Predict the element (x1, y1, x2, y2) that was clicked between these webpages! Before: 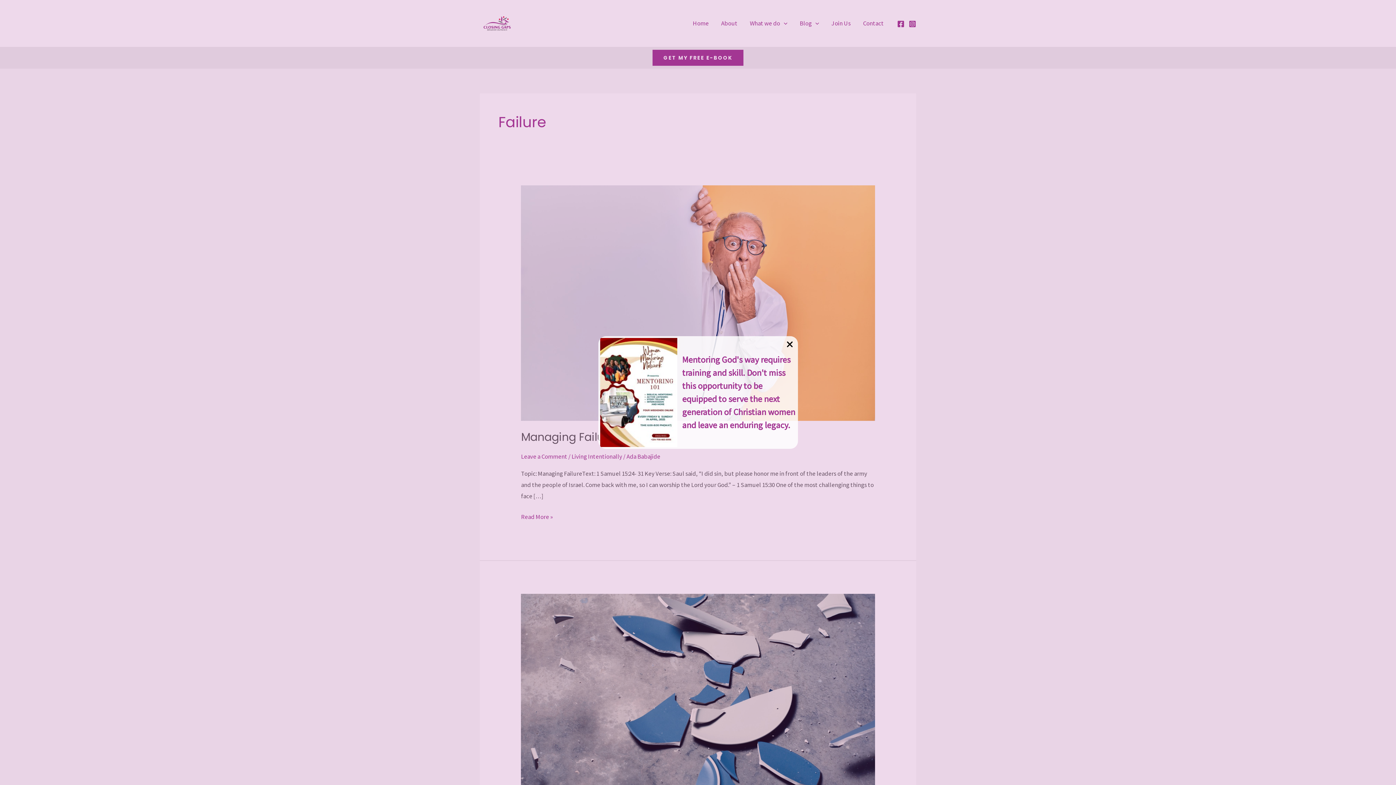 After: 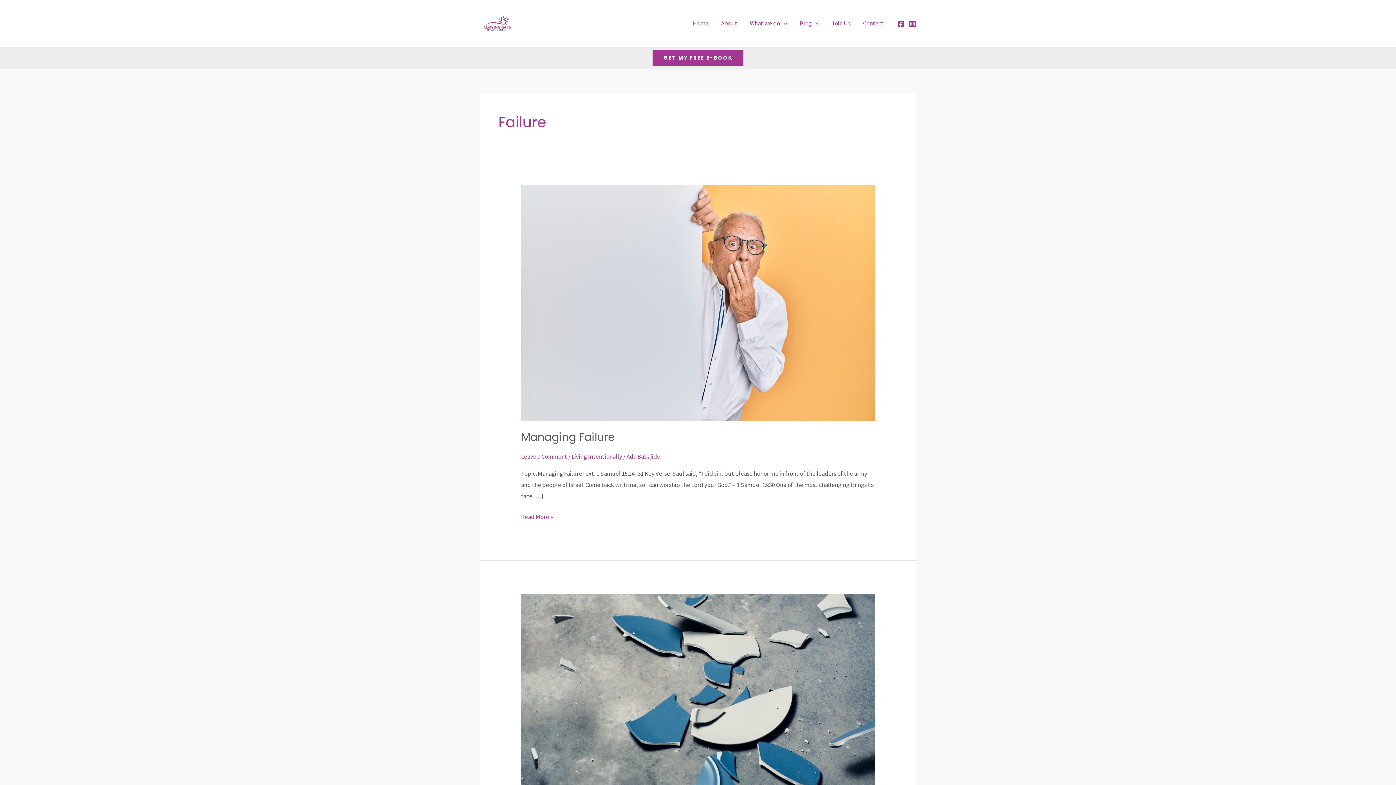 Action: label: Close Popup bbox: (781, 336, 798, 353)